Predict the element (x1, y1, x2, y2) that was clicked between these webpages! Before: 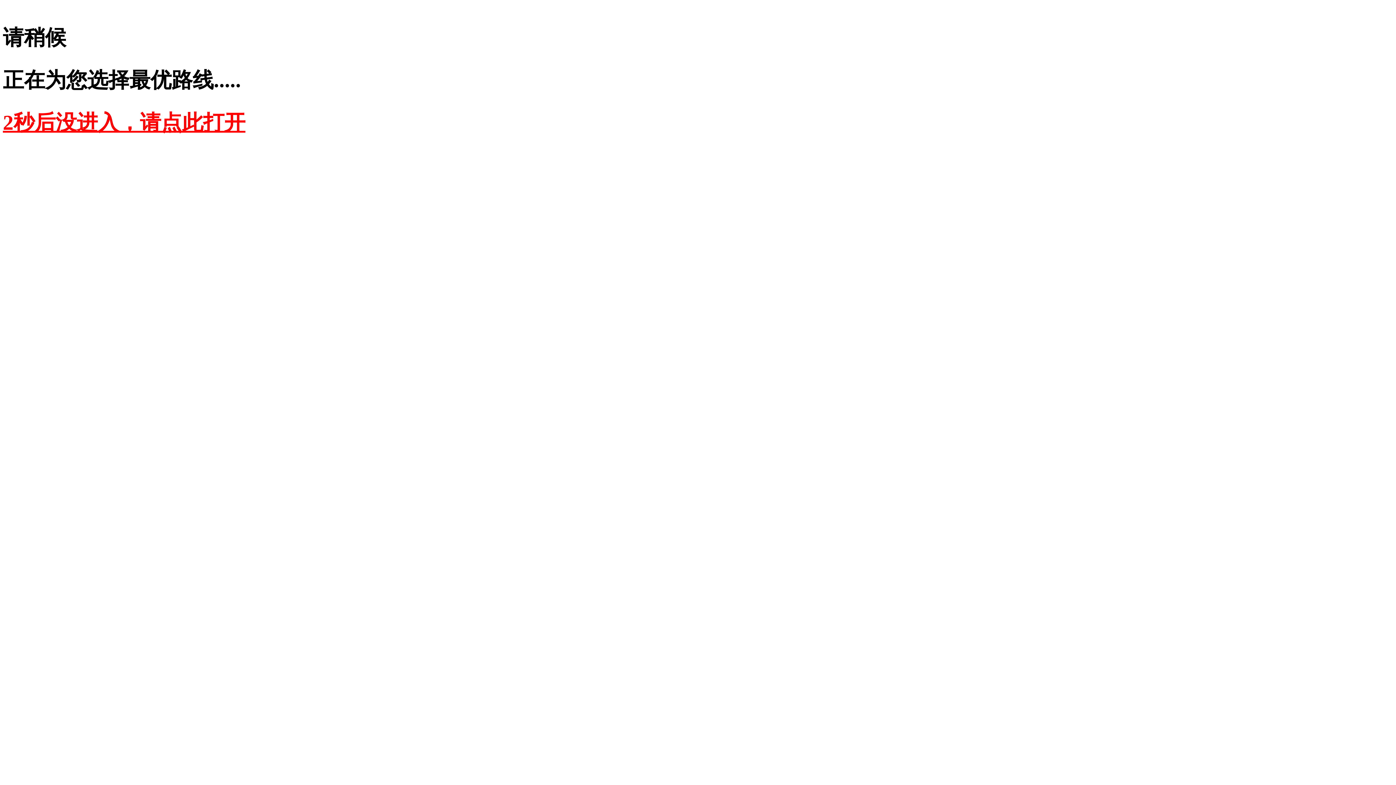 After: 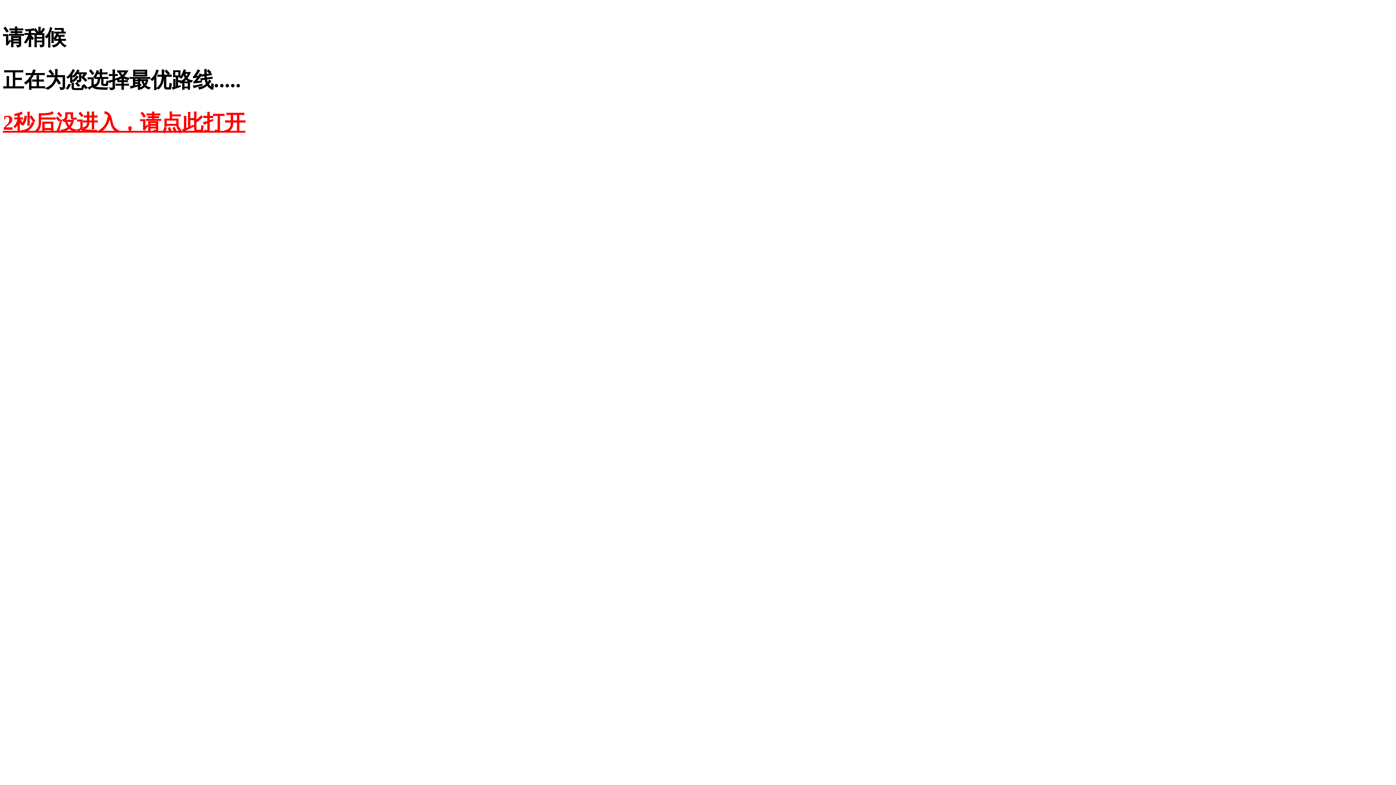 Action: label: 2秒后没进入，请点此打开 bbox: (2, 110, 245, 134)